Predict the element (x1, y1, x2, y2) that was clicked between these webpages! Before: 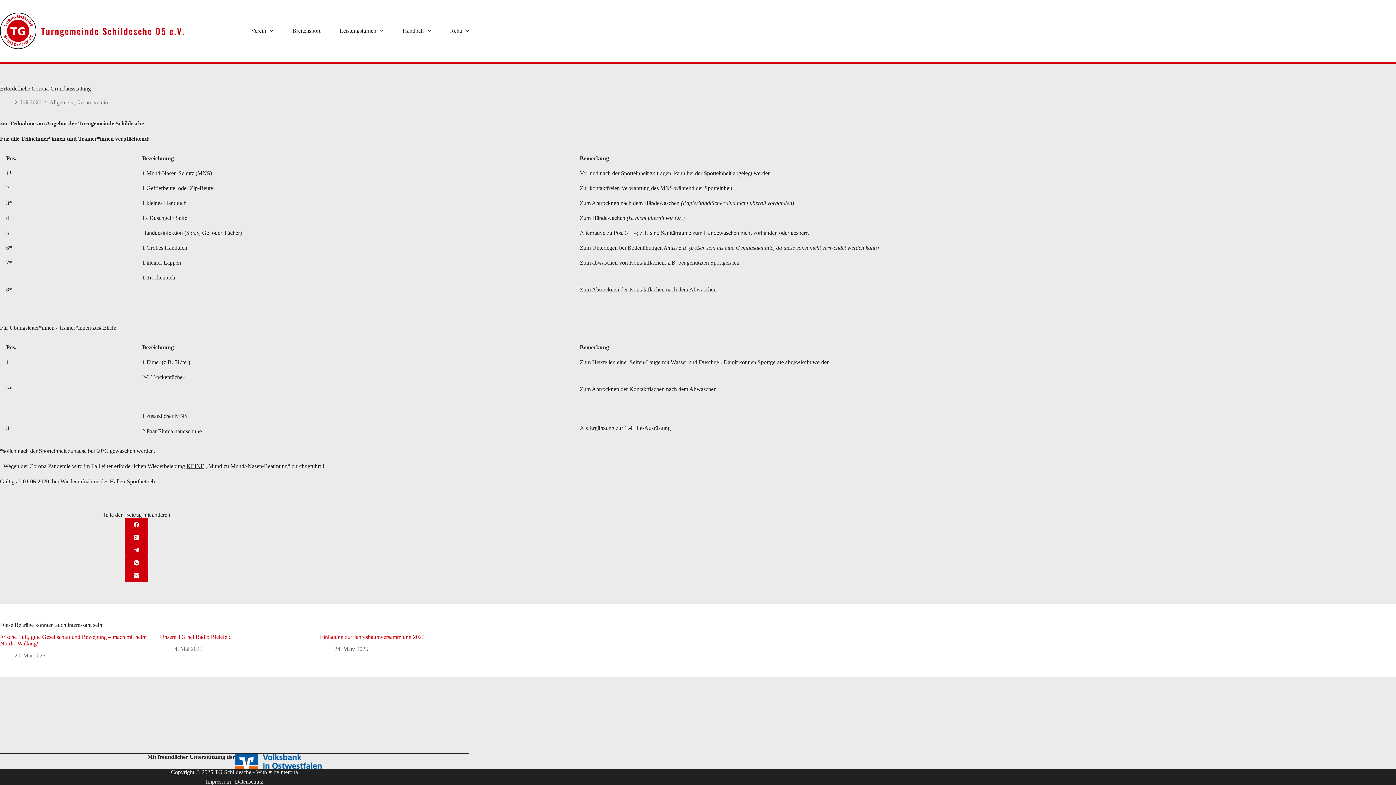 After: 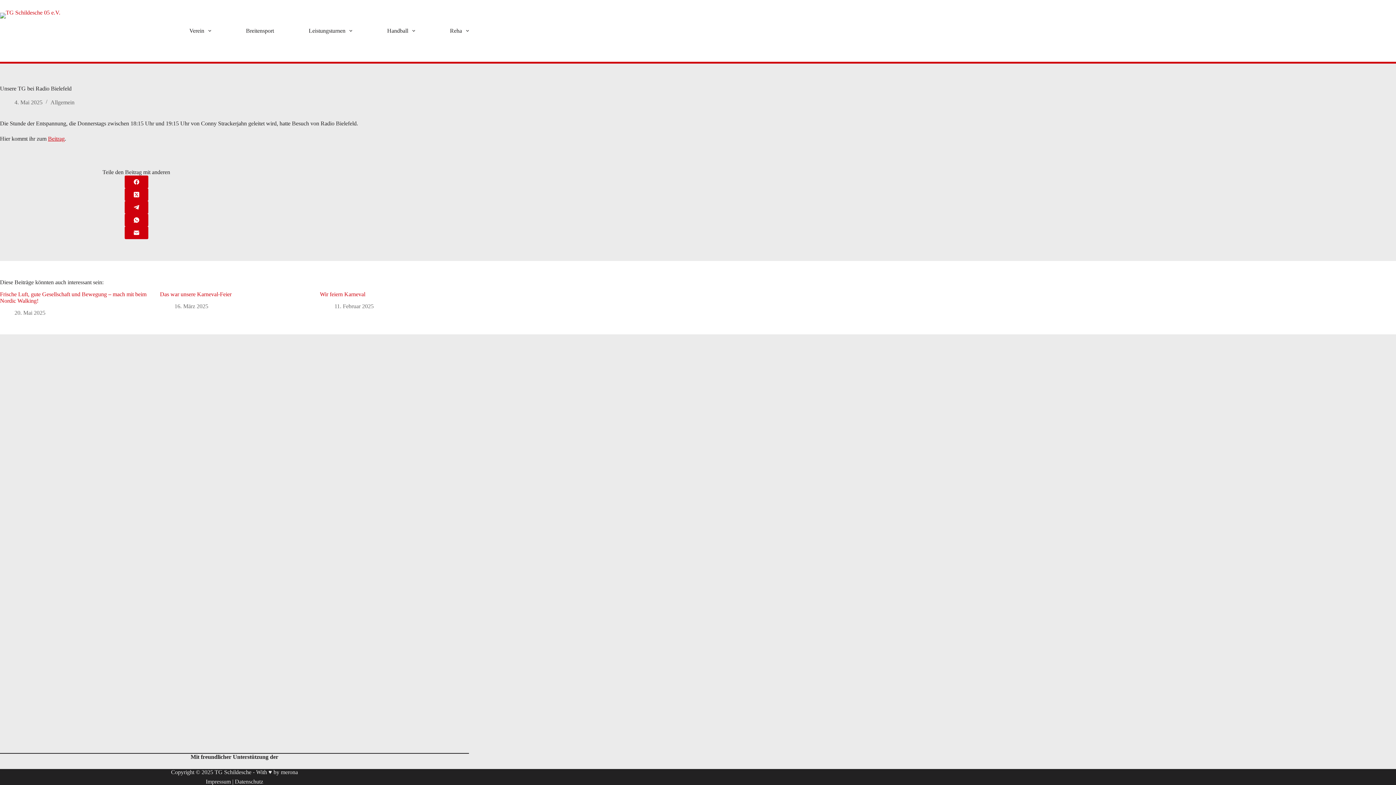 Action: label: Unsere TG bei Radio Bielefeld bbox: (160, 634, 231, 640)